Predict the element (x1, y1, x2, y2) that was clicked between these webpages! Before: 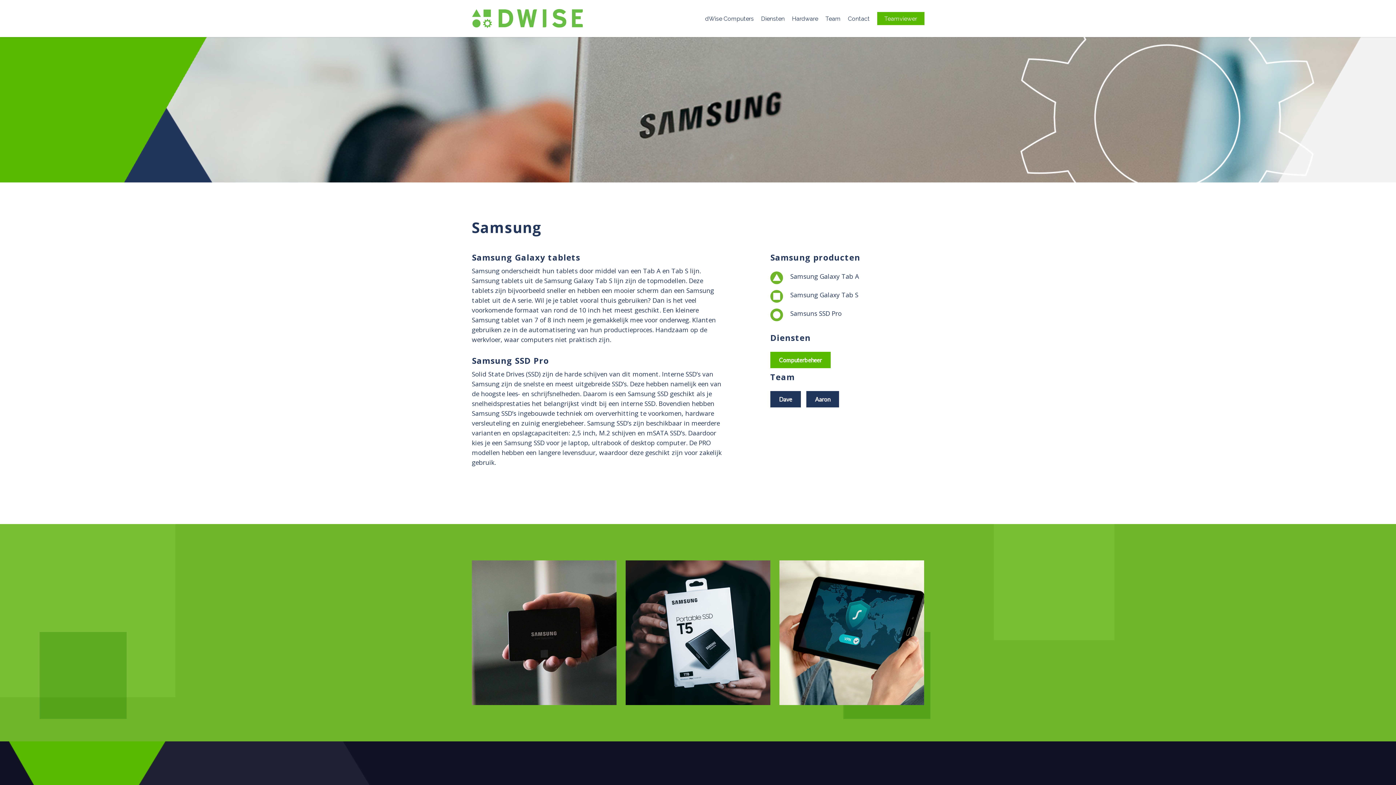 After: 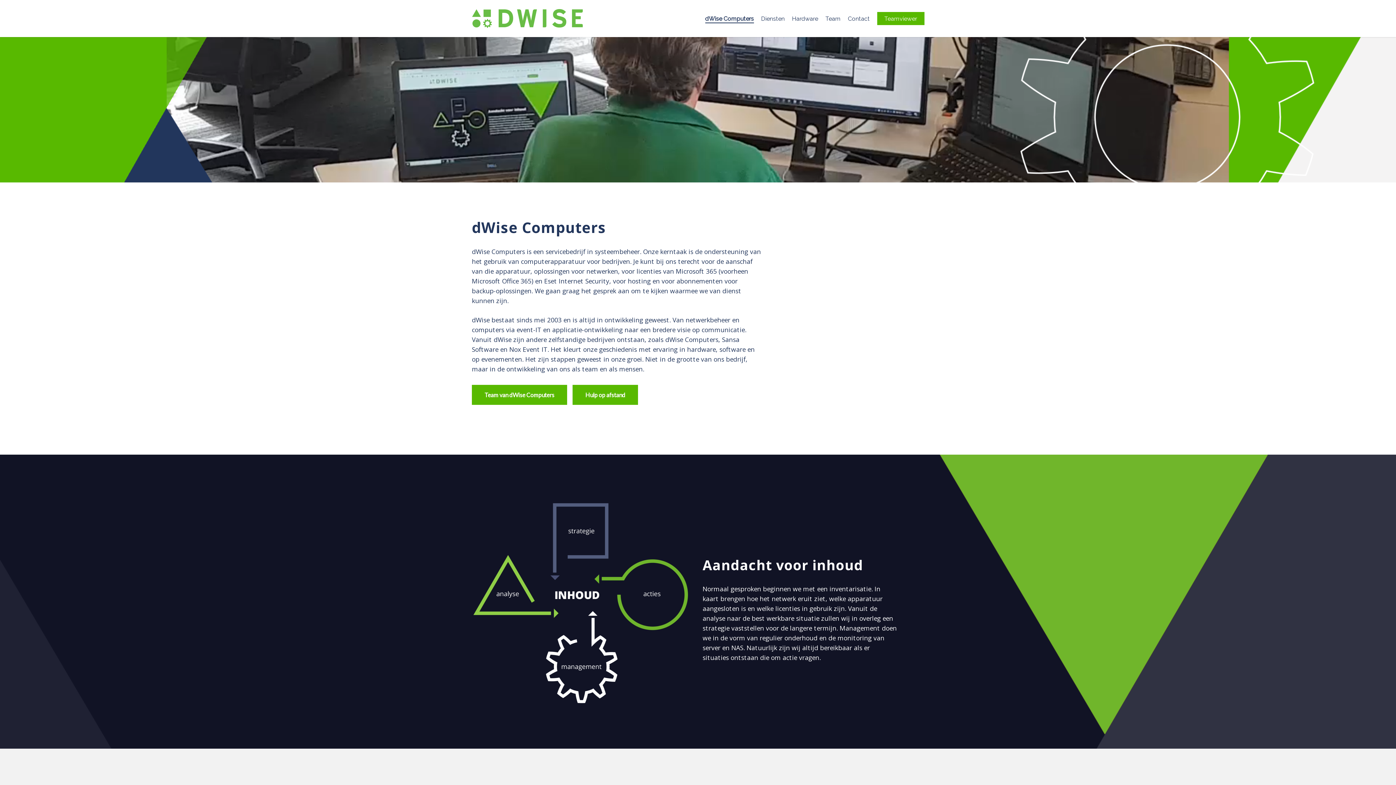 Action: bbox: (471, 9, 582, 28)